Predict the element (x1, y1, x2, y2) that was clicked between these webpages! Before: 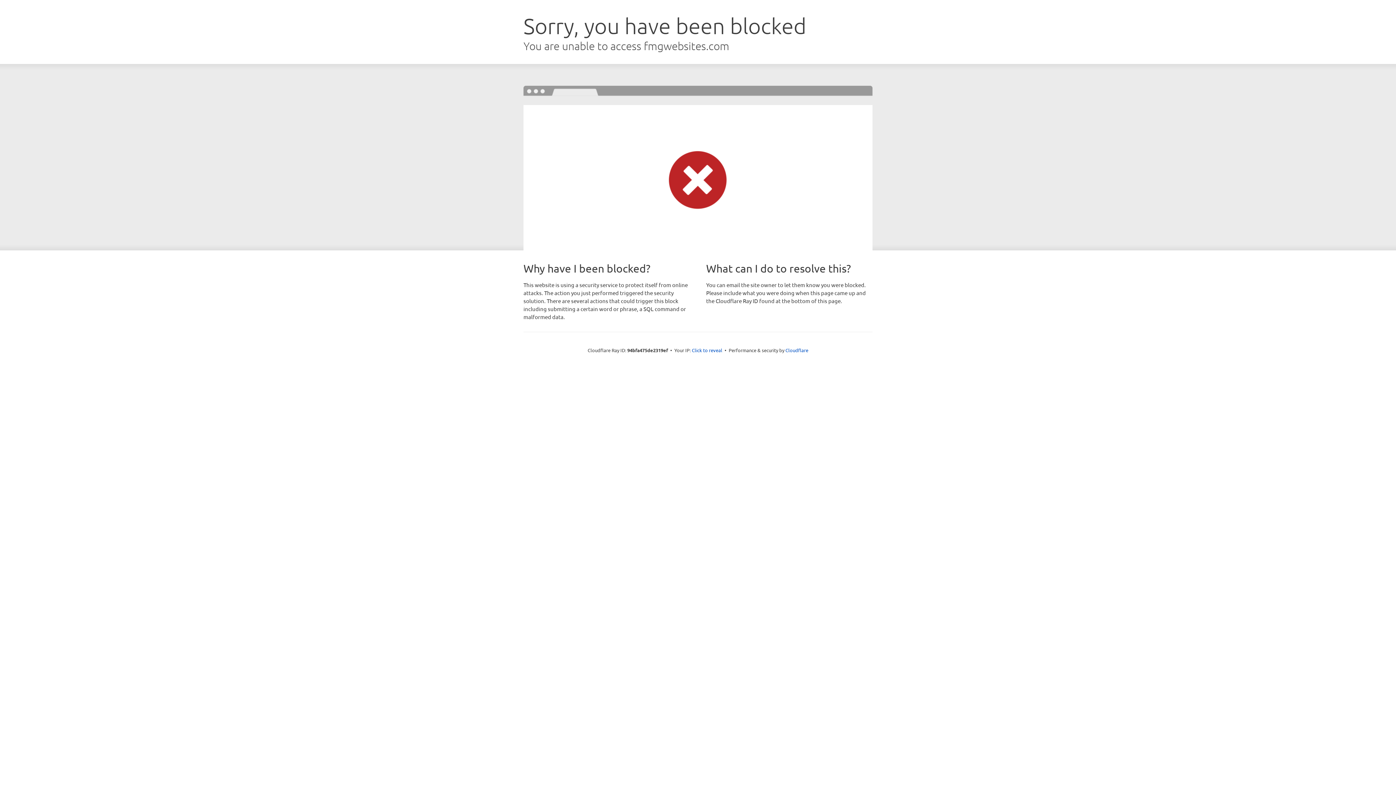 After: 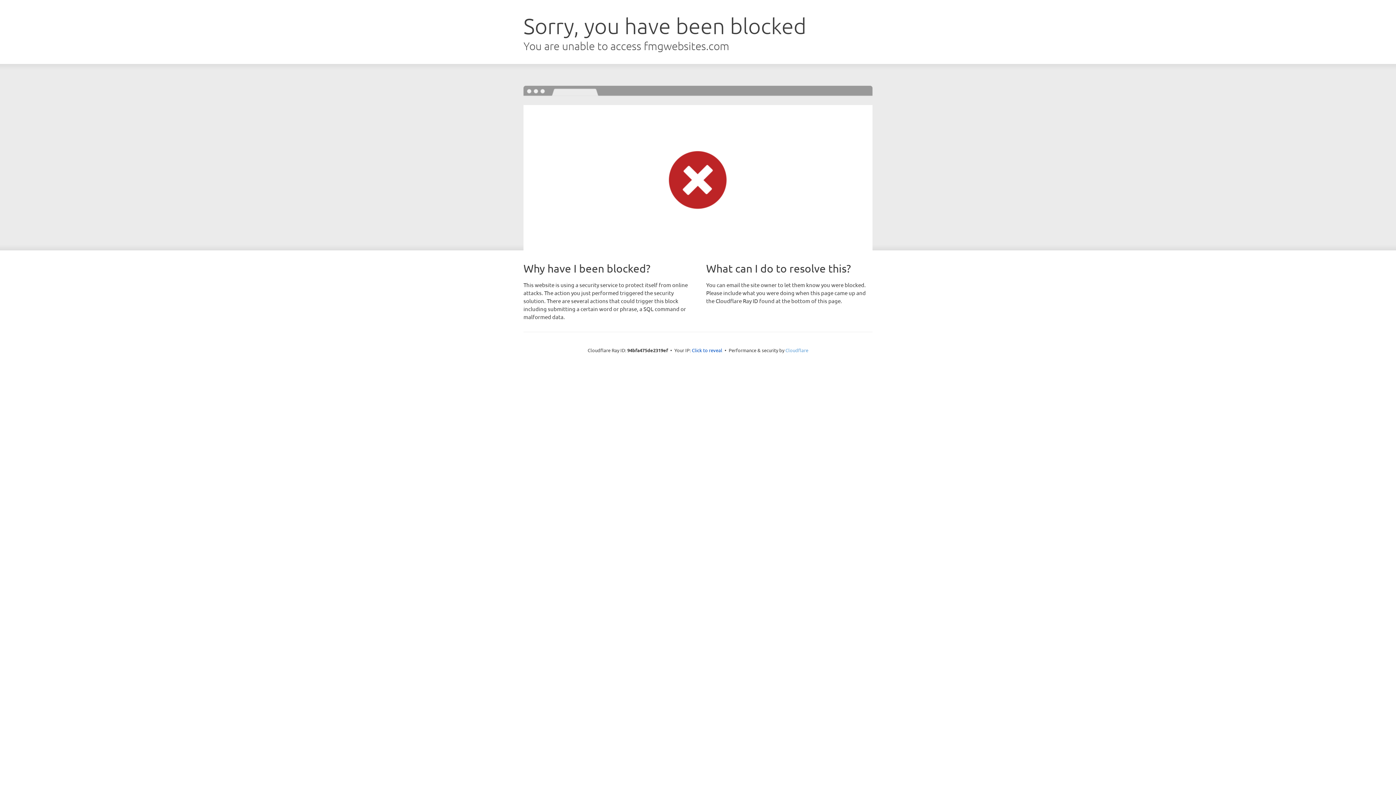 Action: bbox: (785, 347, 808, 353) label: Cloudflare